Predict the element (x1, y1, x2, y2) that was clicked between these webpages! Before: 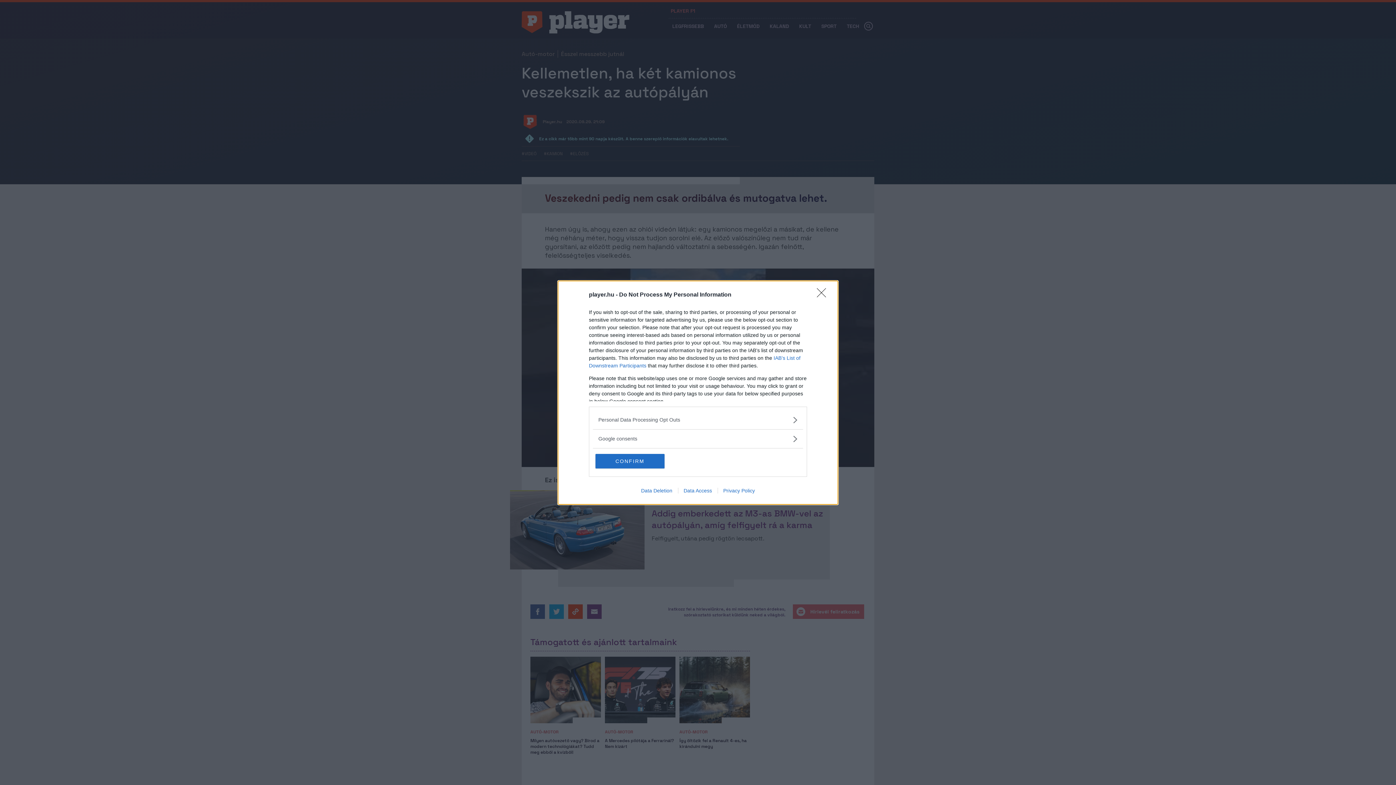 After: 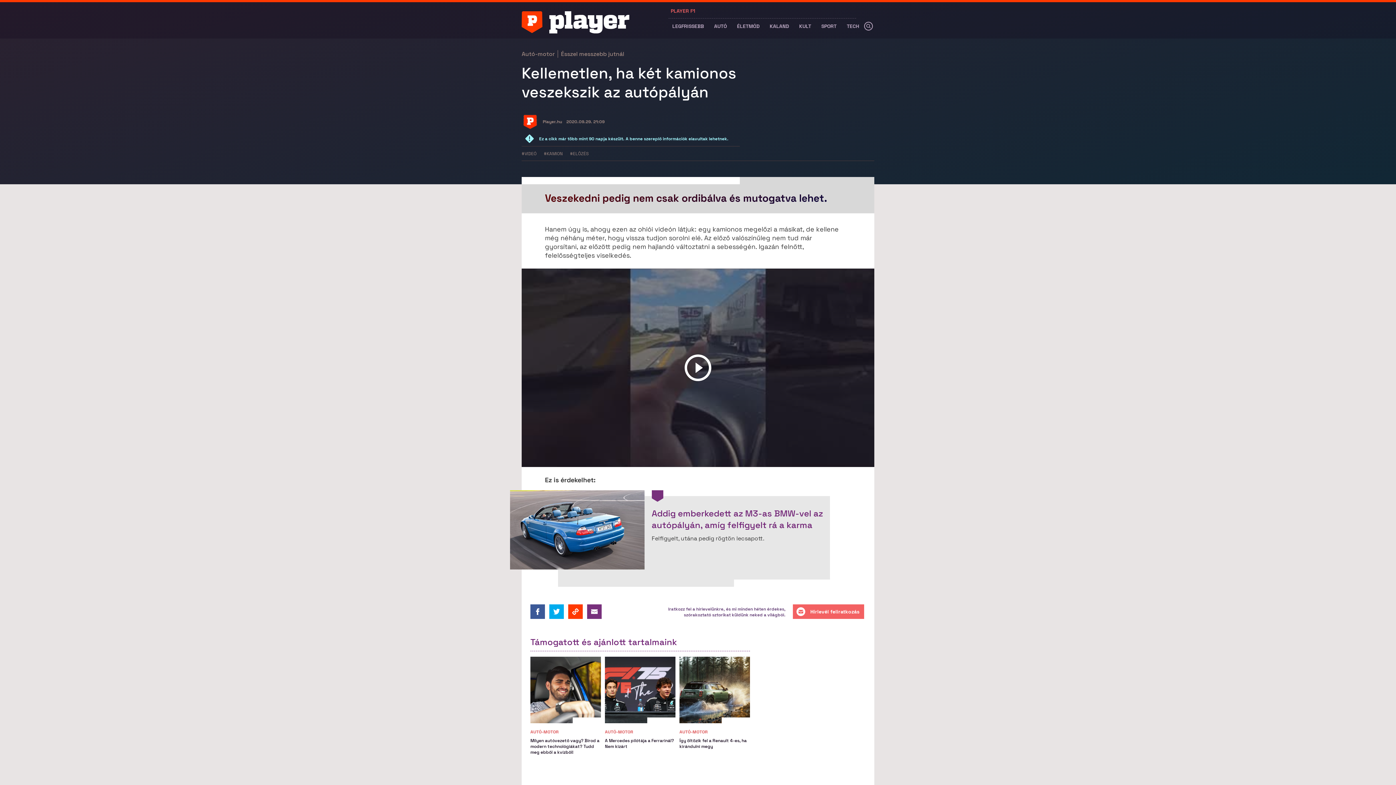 Action: label: CONFIRM bbox: (595, 454, 664, 468)